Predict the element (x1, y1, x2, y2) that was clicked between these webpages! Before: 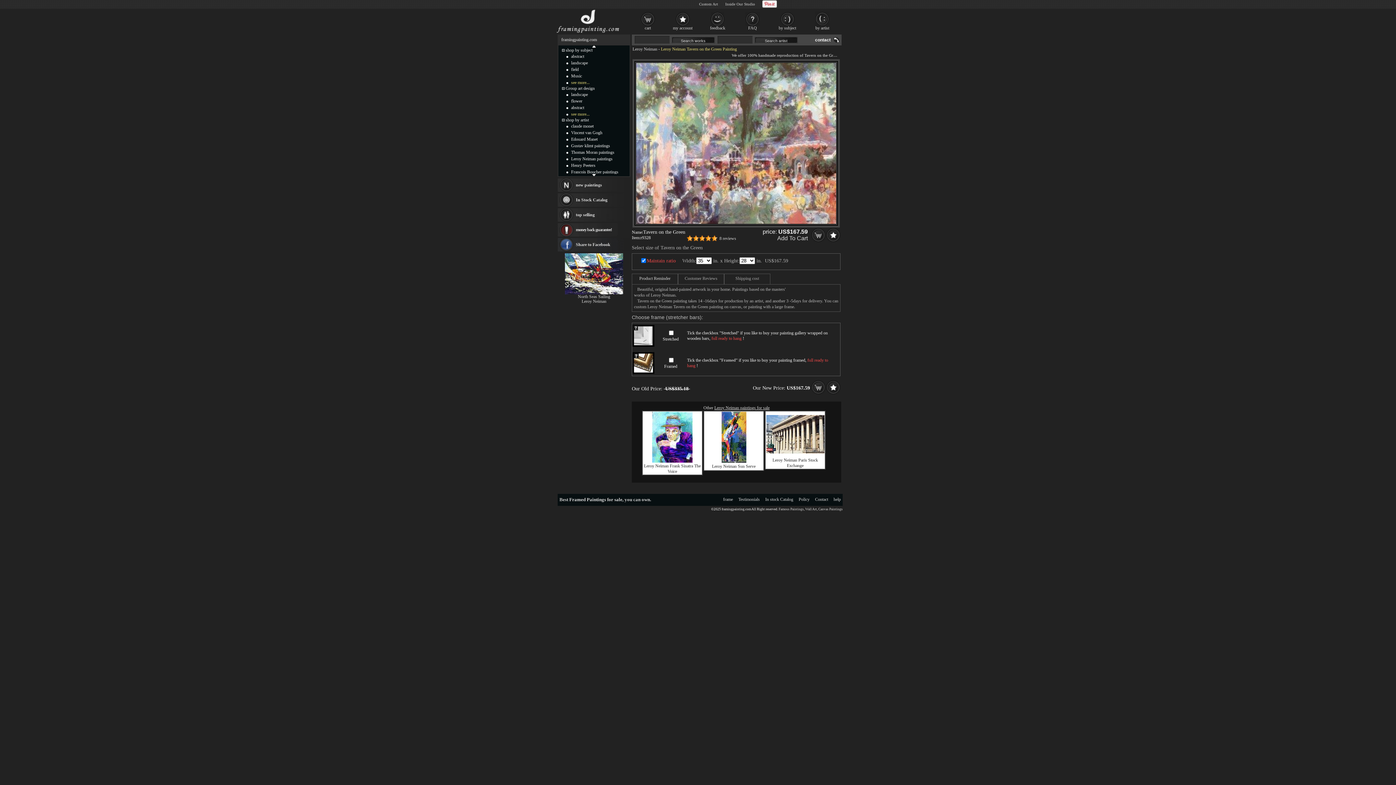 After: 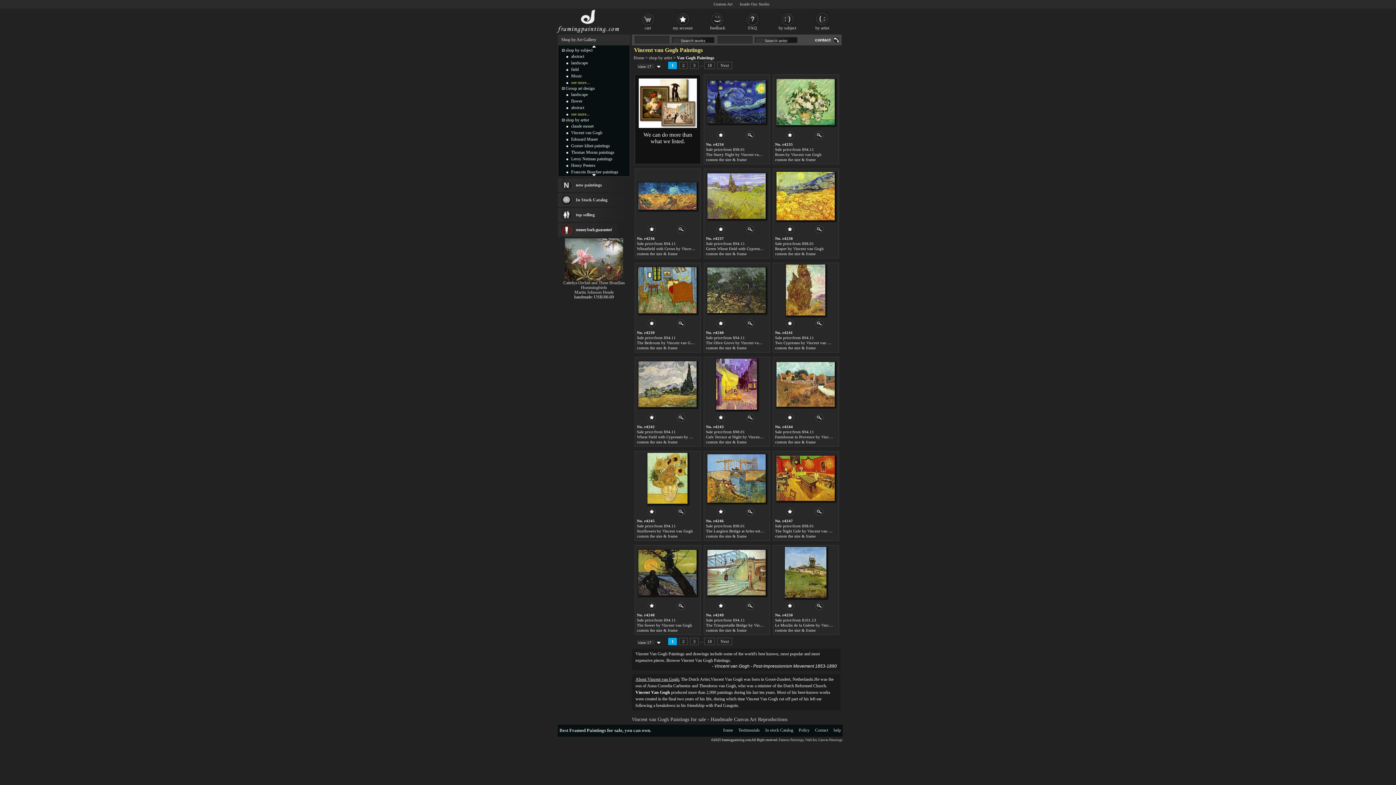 Action: label: Vincent van Gogh bbox: (571, 130, 602, 135)